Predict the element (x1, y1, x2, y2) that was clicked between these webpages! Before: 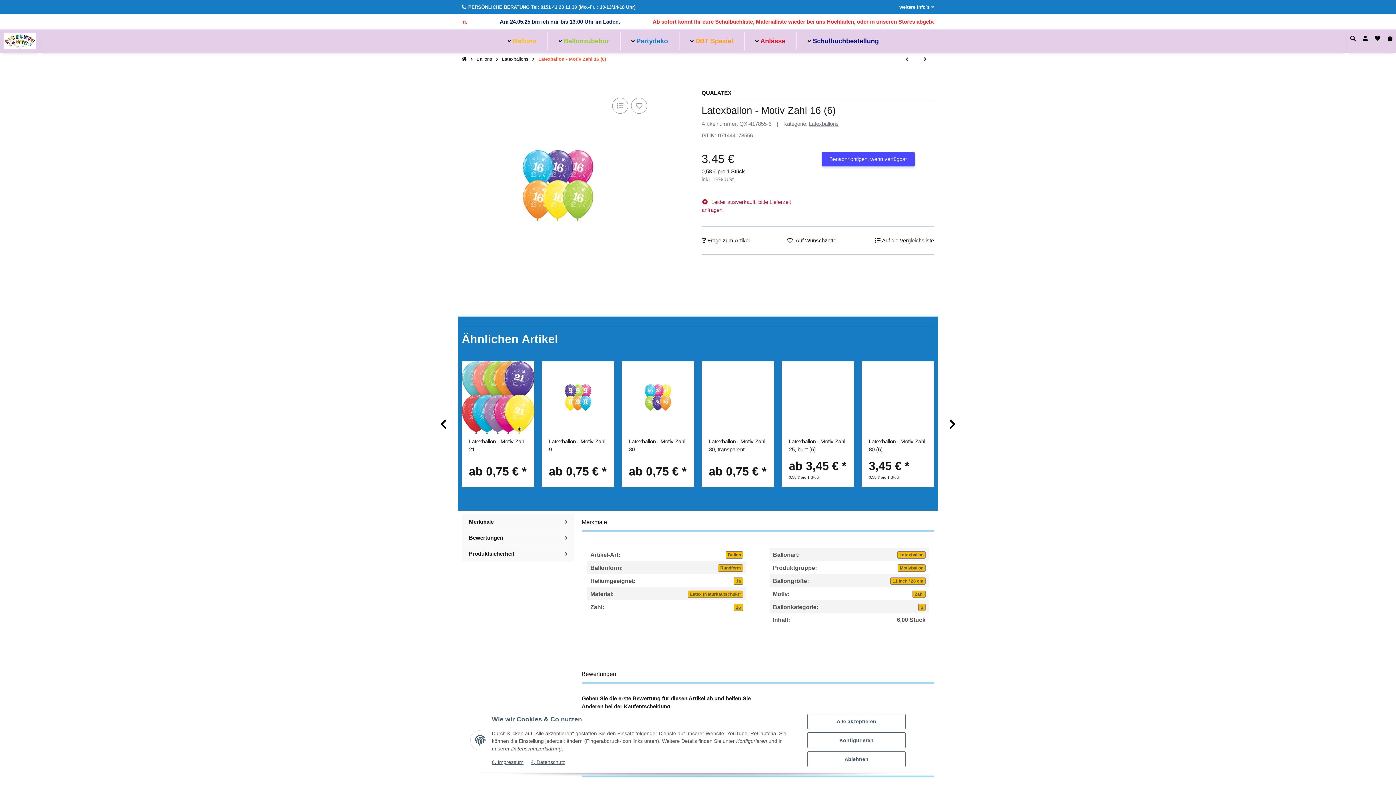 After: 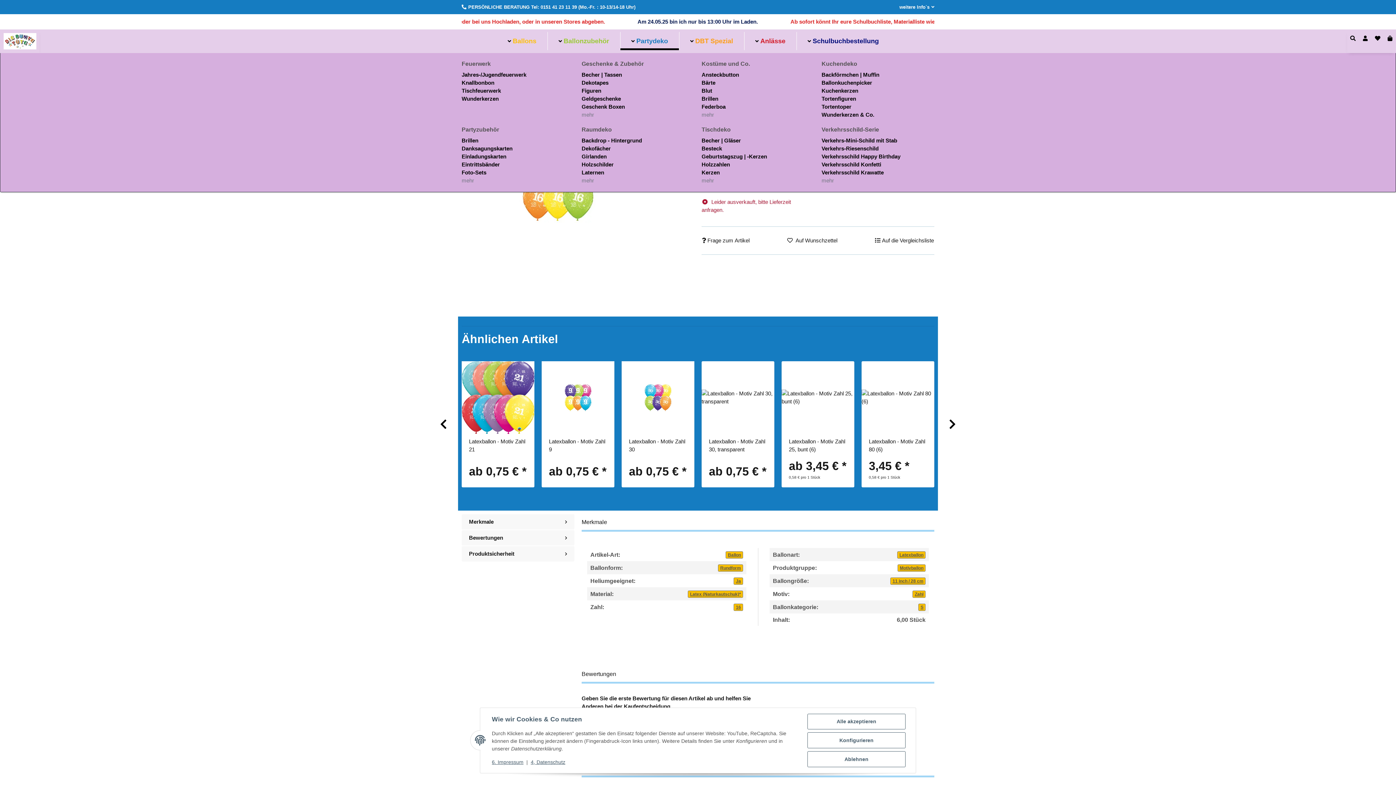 Action: bbox: (620, 32, 679, 50) label: Partydeko